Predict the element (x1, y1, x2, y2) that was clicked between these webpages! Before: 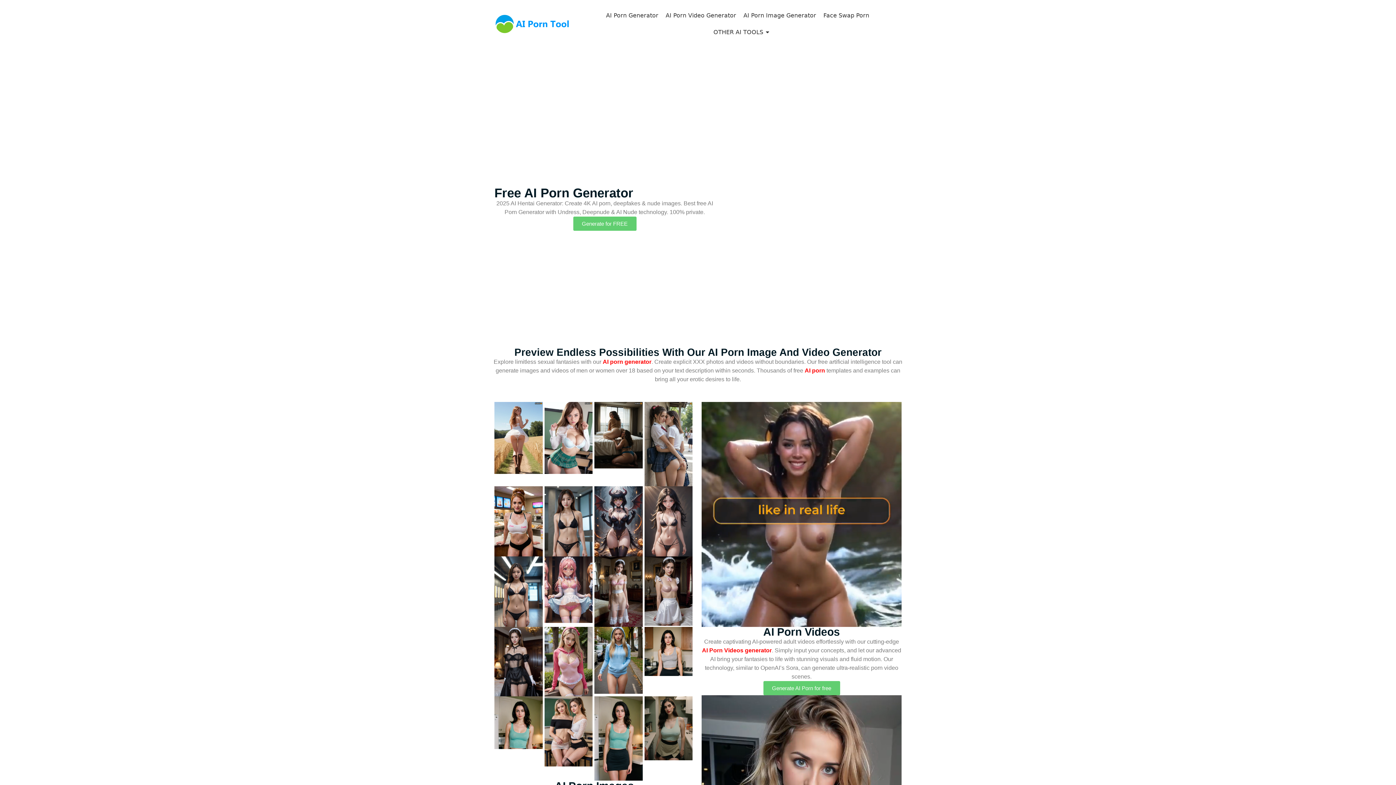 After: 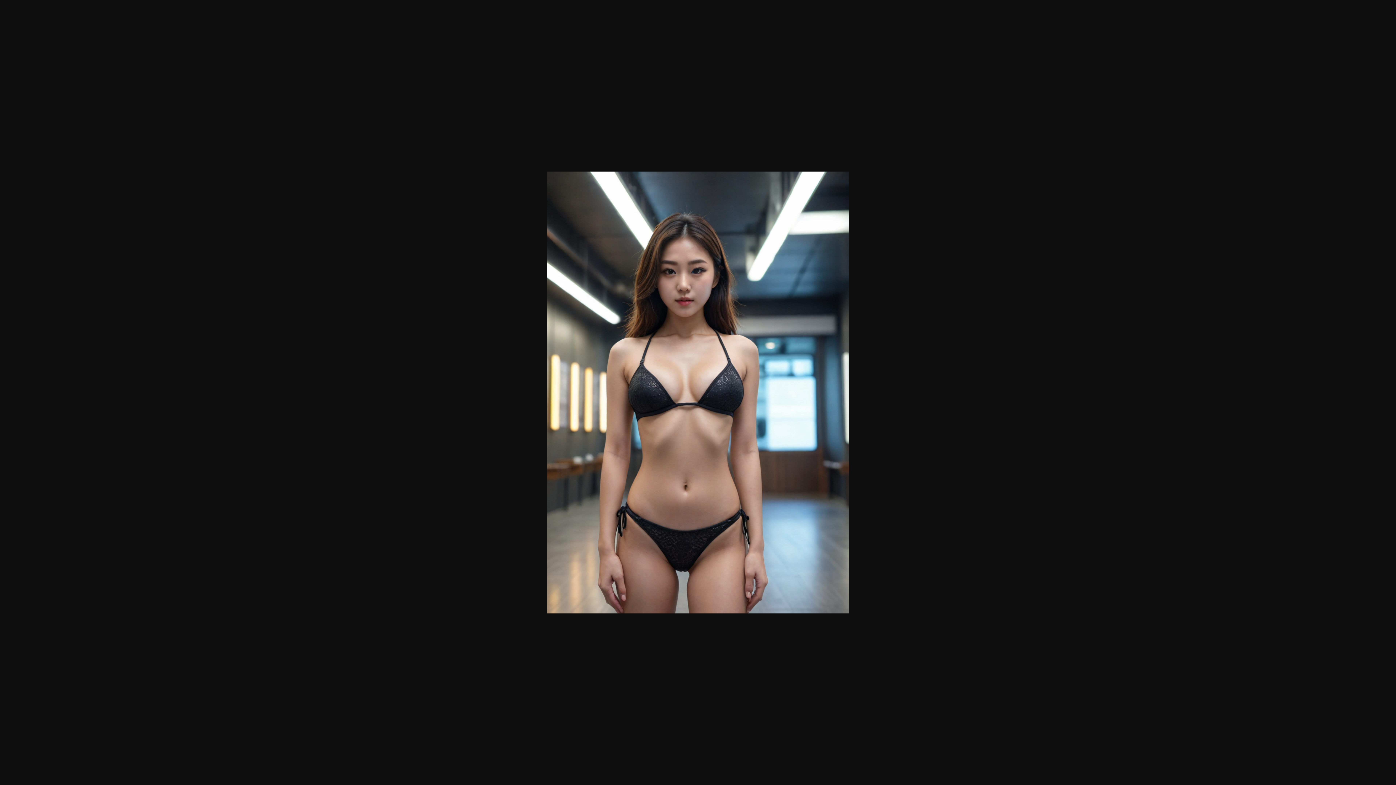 Action: bbox: (494, 556, 542, 627)